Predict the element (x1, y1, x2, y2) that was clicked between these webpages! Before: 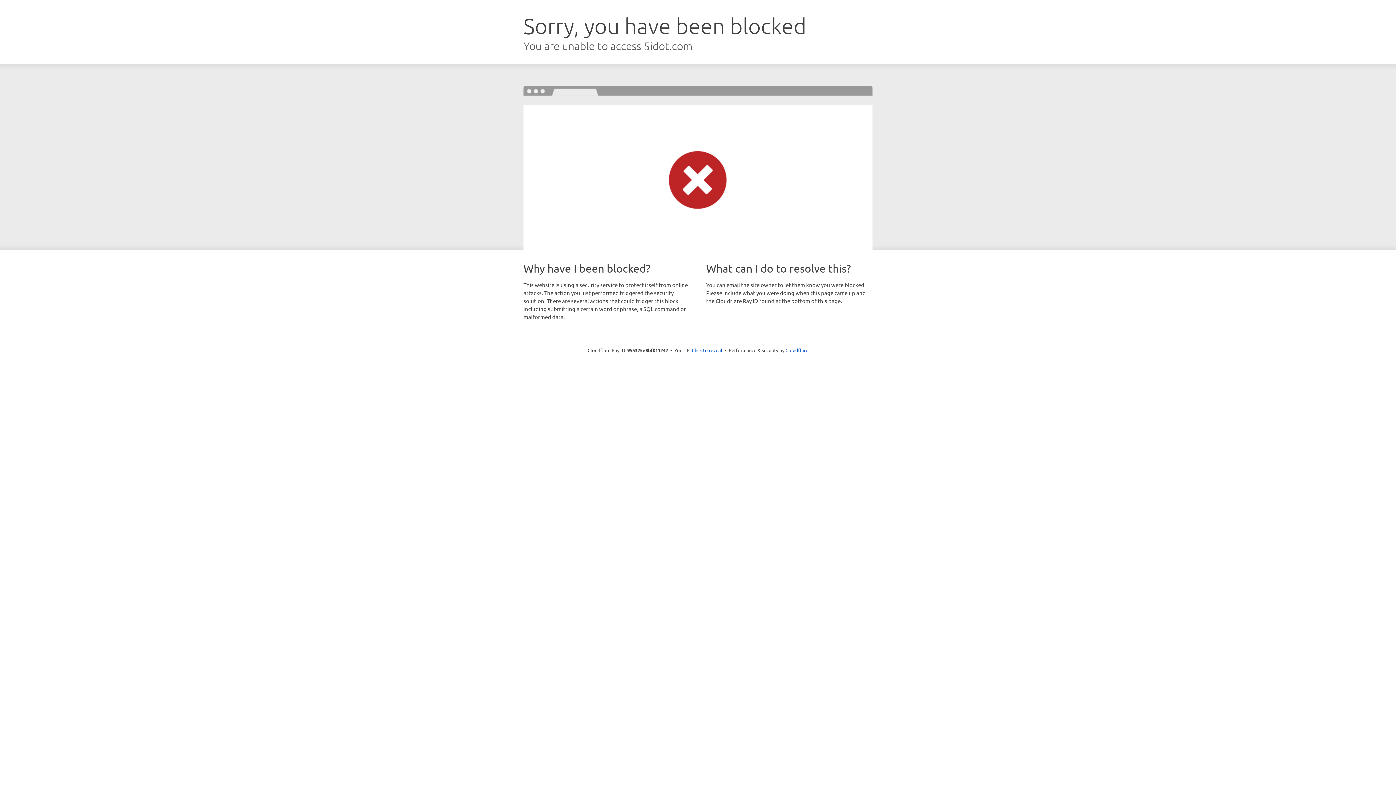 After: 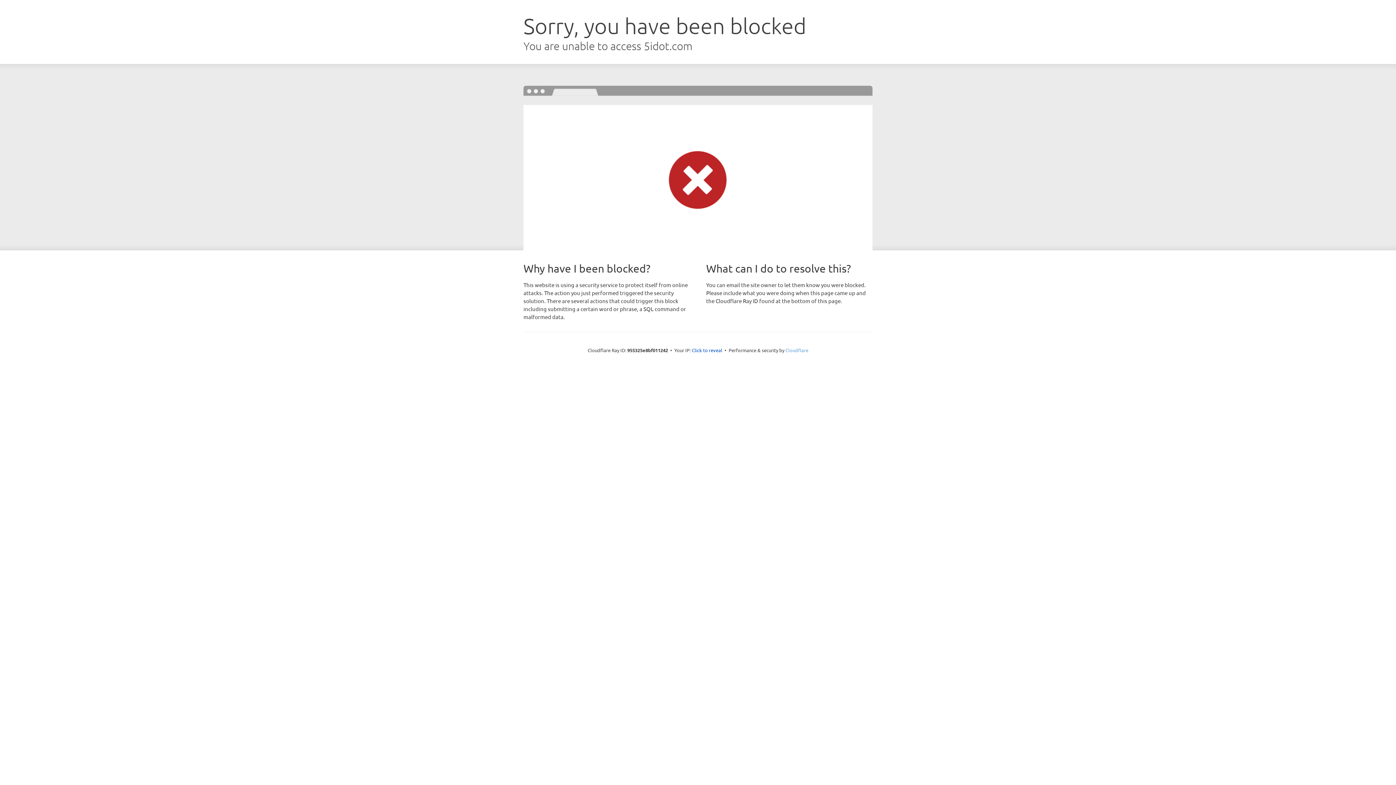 Action: label: Cloudflare bbox: (785, 347, 808, 353)